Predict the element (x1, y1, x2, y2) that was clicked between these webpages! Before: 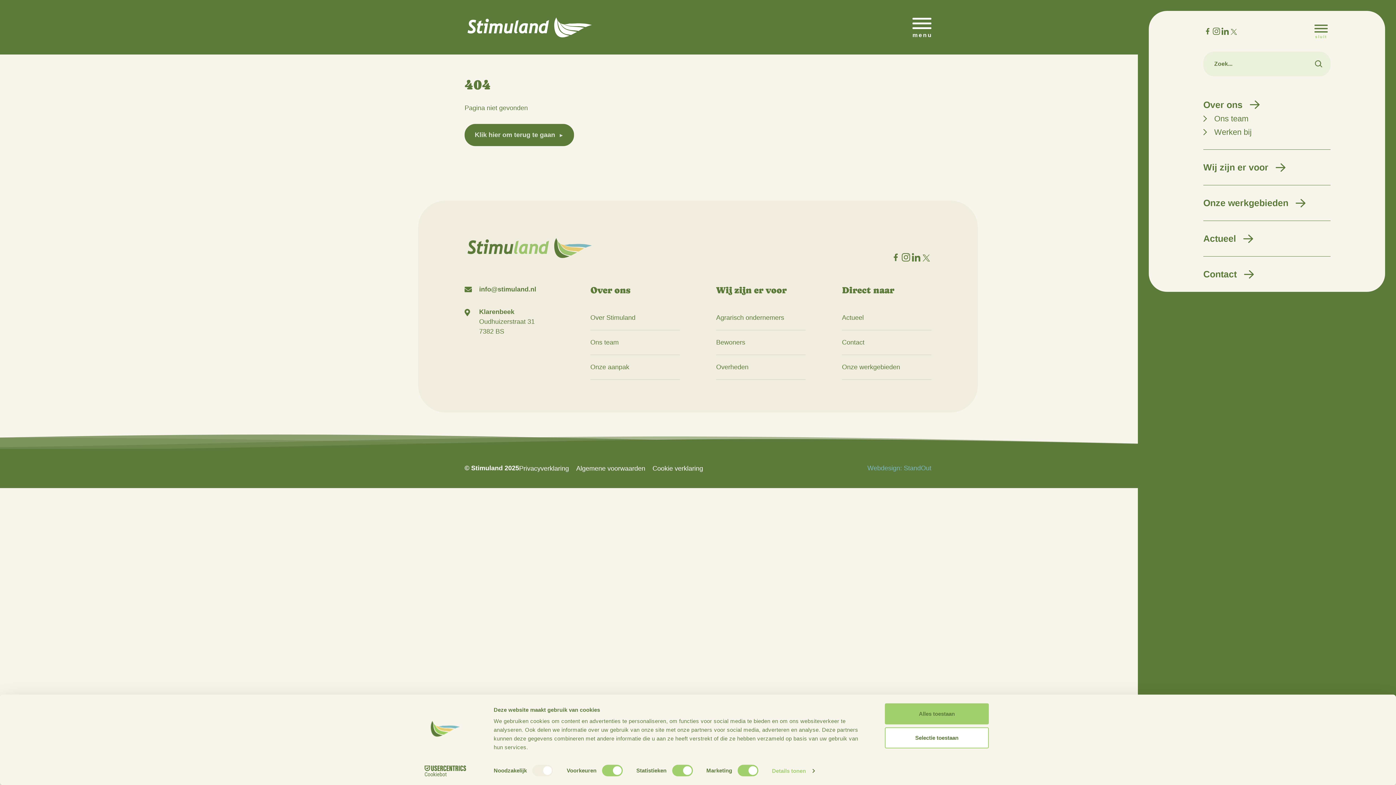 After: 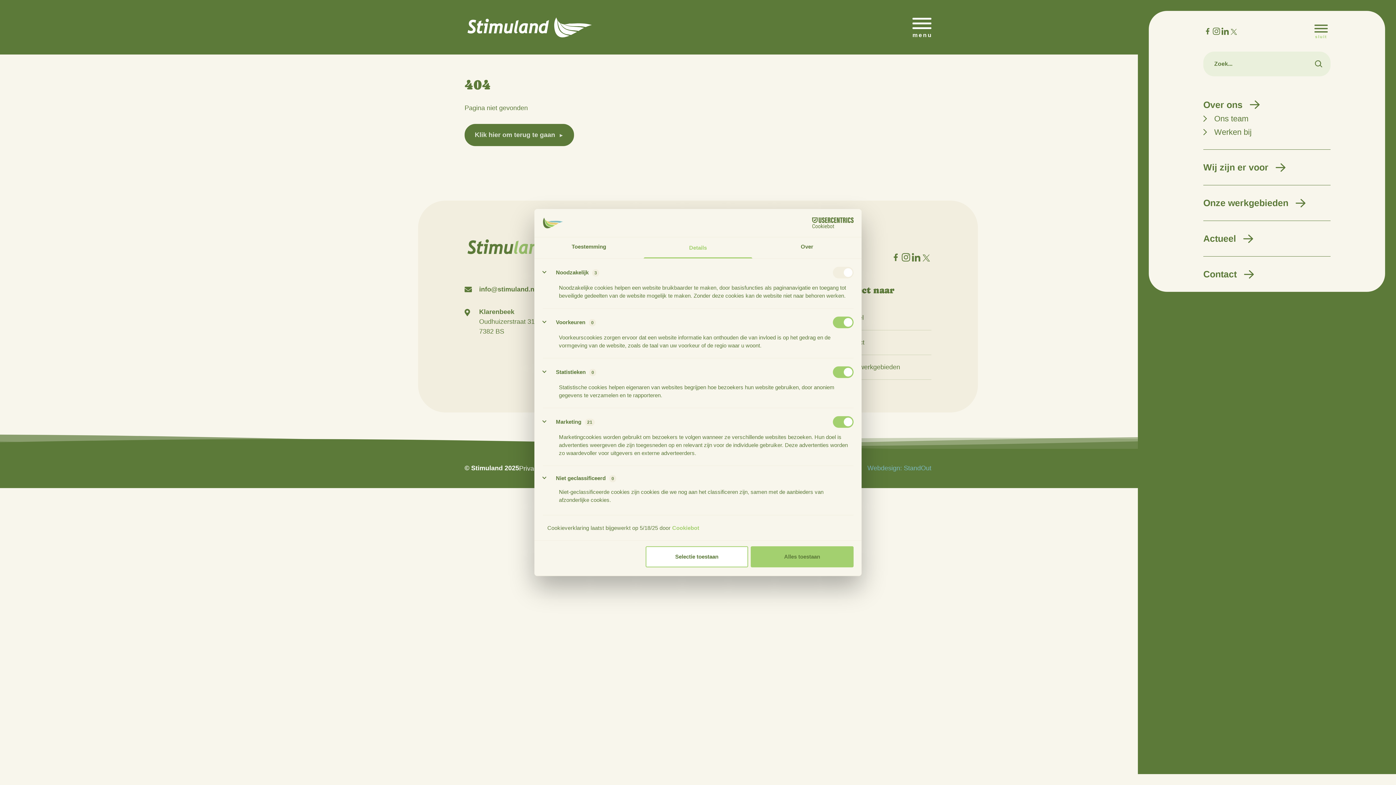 Action: label: Details tonen bbox: (772, 765, 814, 776)